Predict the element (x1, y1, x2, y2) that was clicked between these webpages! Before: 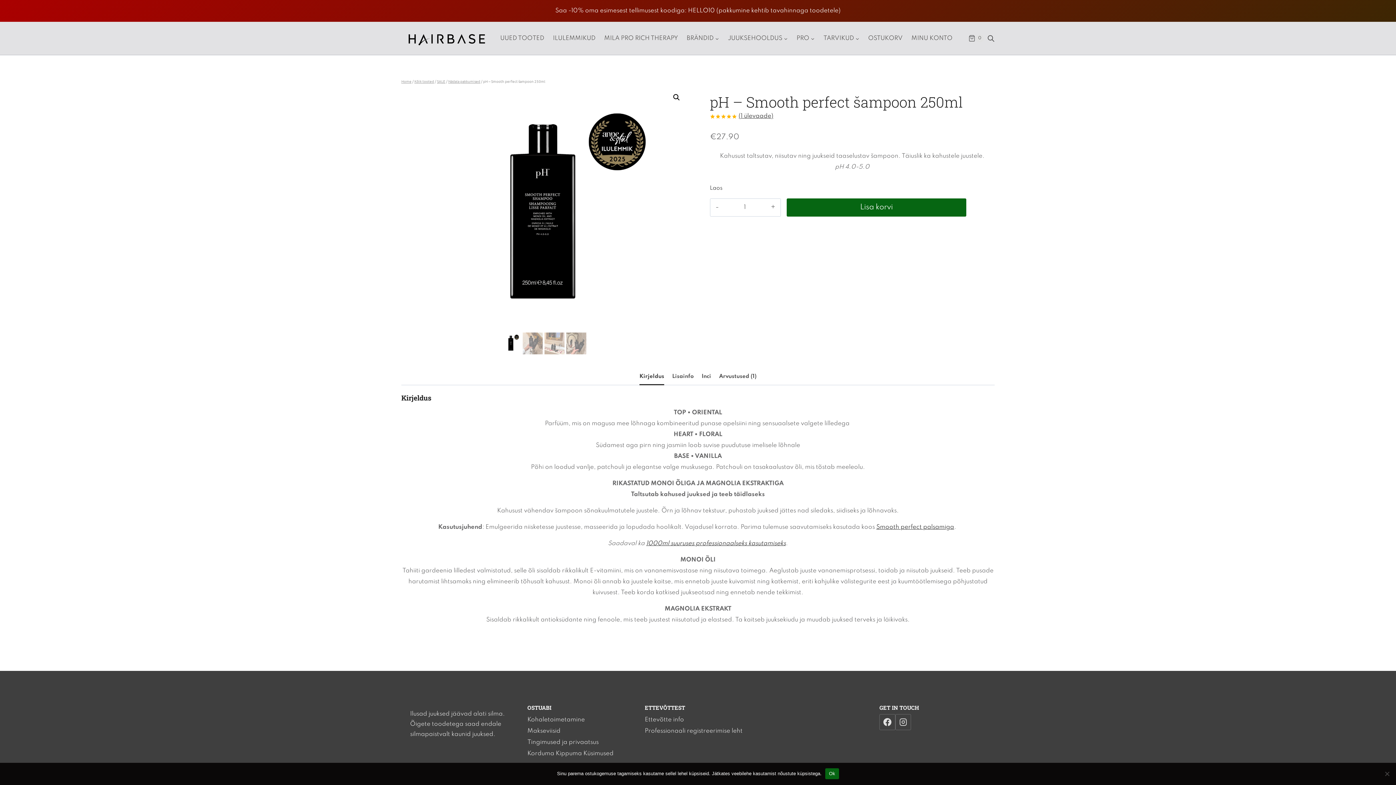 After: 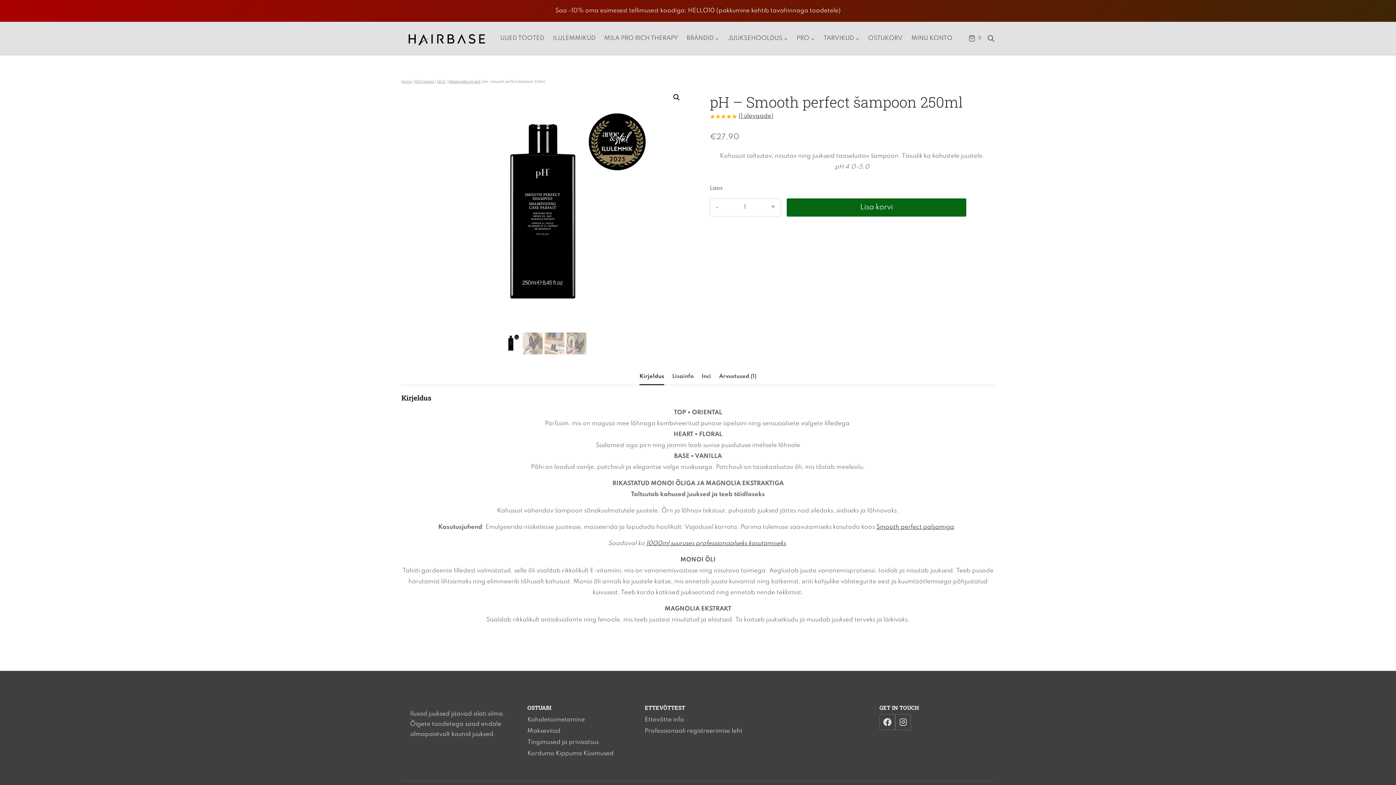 Action: label: Ok bbox: (825, 768, 839, 779)